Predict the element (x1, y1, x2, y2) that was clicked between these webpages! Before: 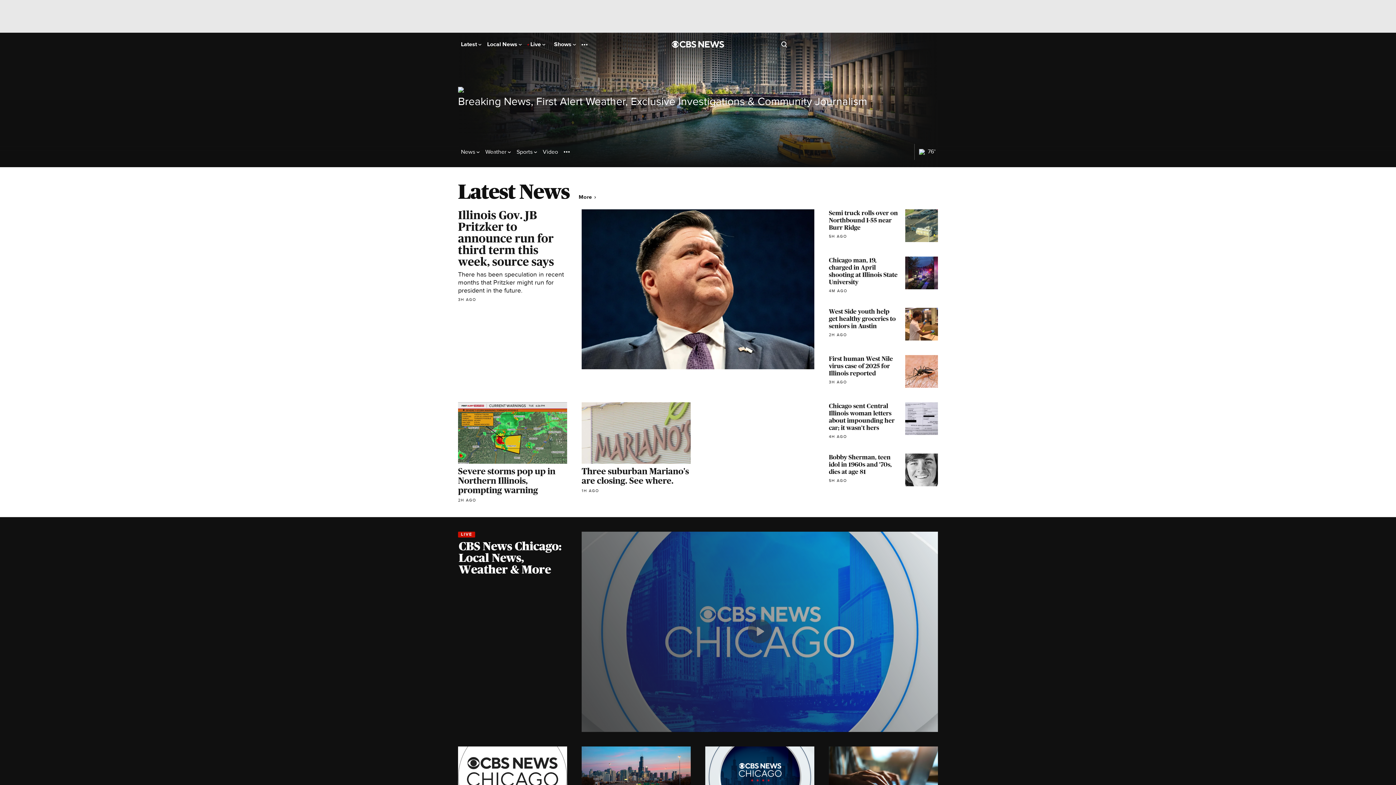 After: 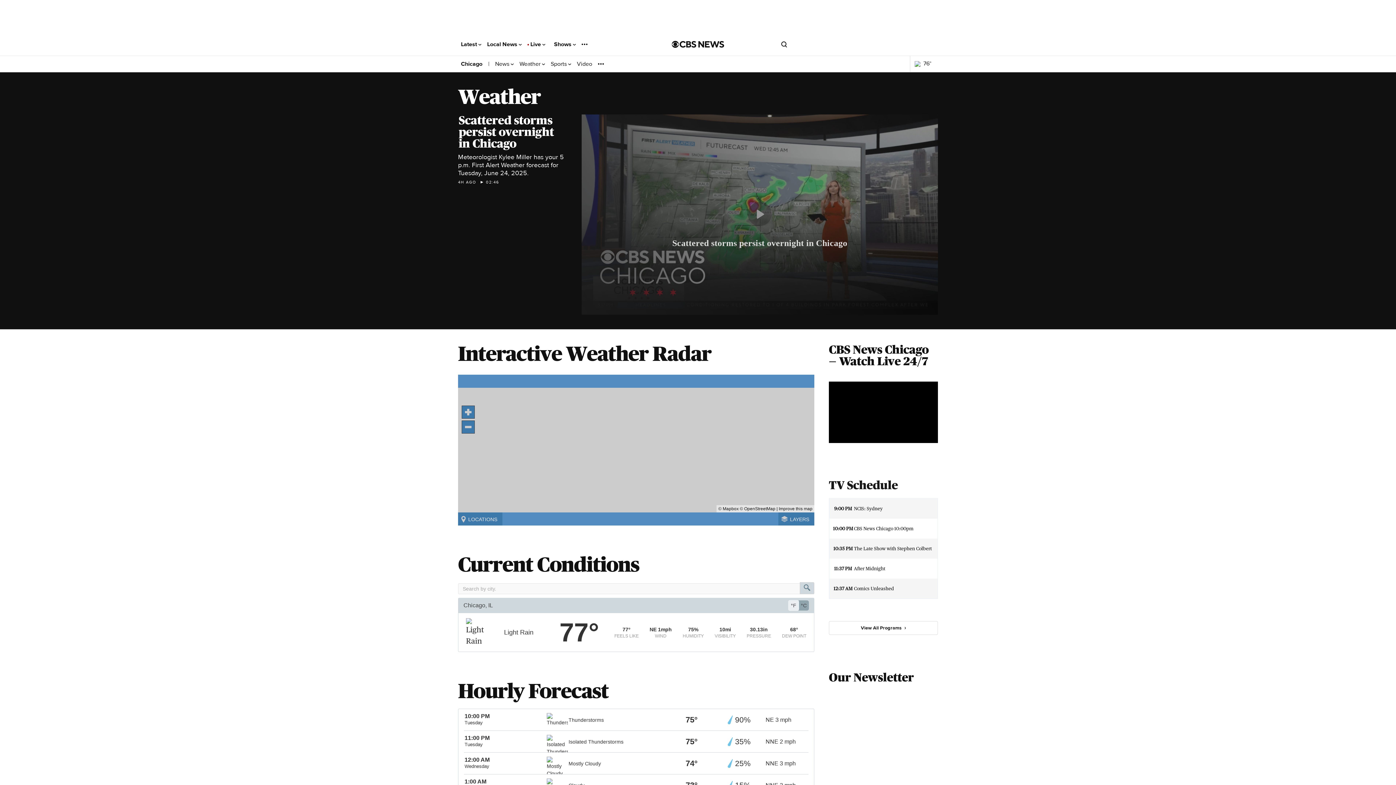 Action: label: 76° bbox: (919, 148, 938, 155)